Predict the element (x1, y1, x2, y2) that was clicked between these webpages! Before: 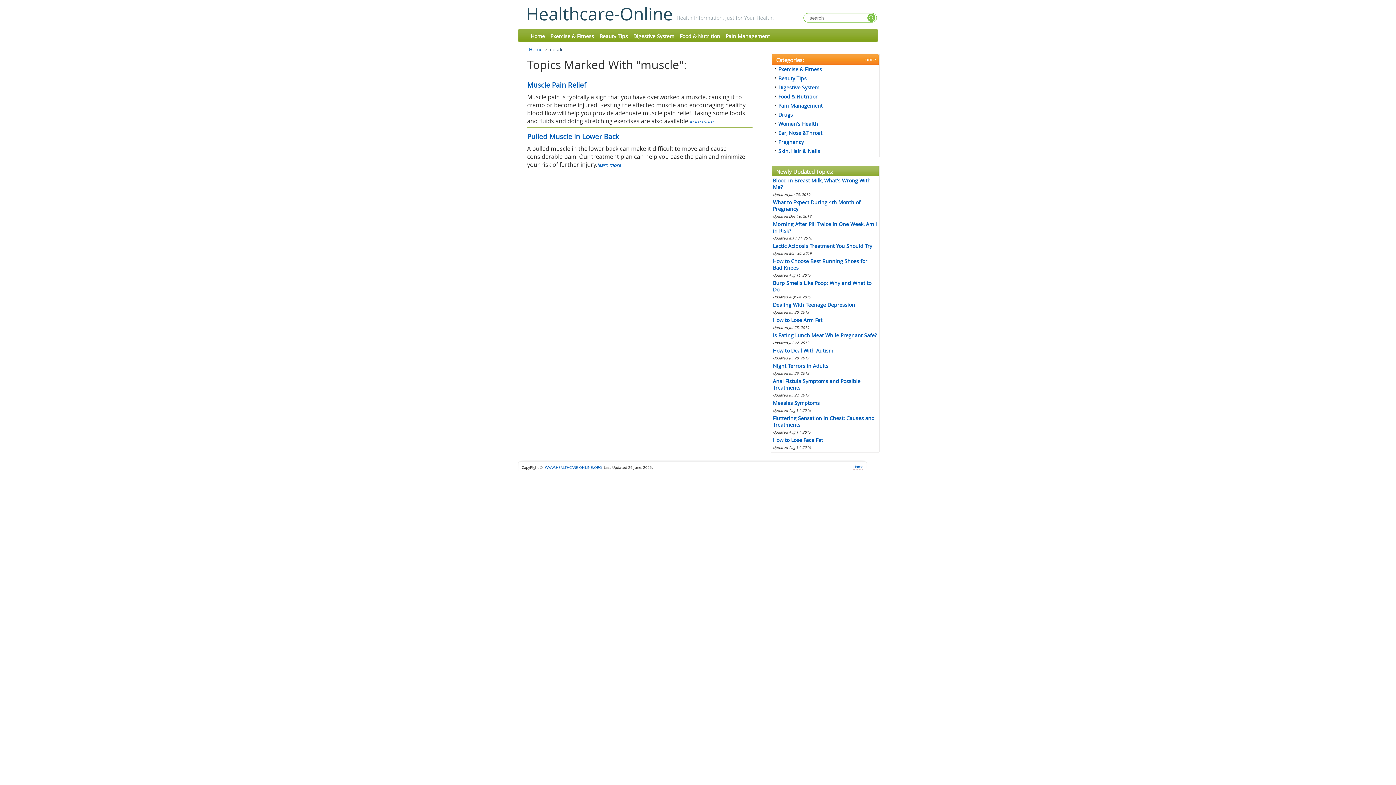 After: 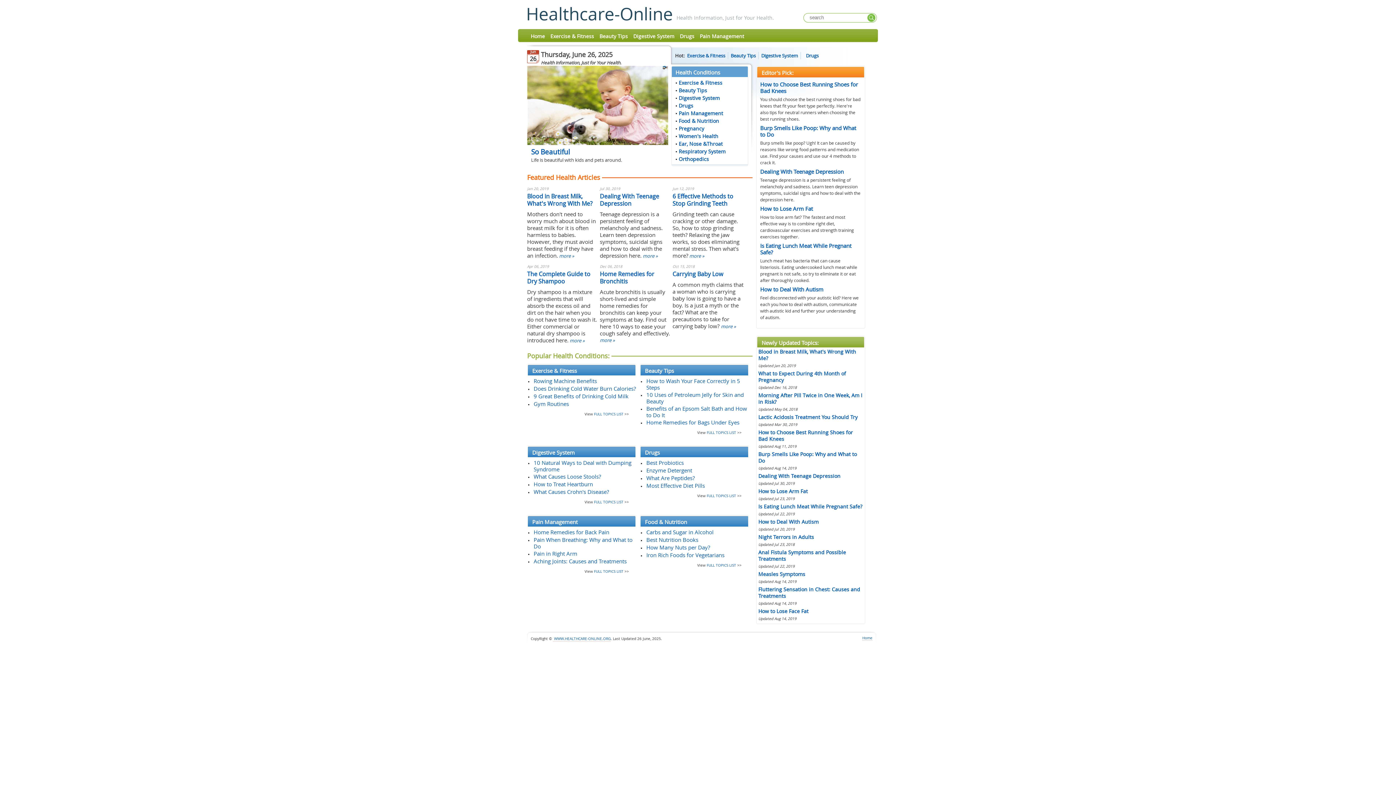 Action: bbox: (853, 464, 863, 469) label: Home